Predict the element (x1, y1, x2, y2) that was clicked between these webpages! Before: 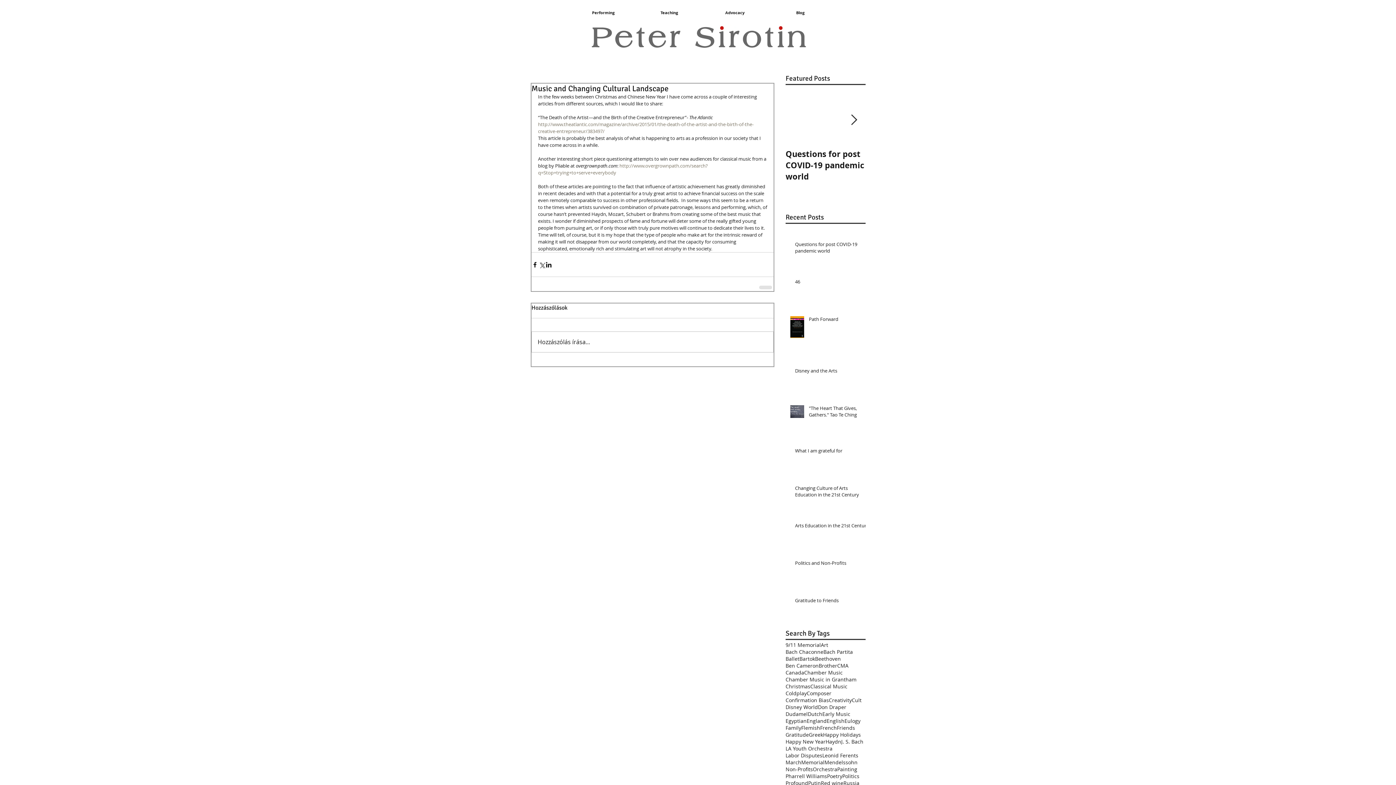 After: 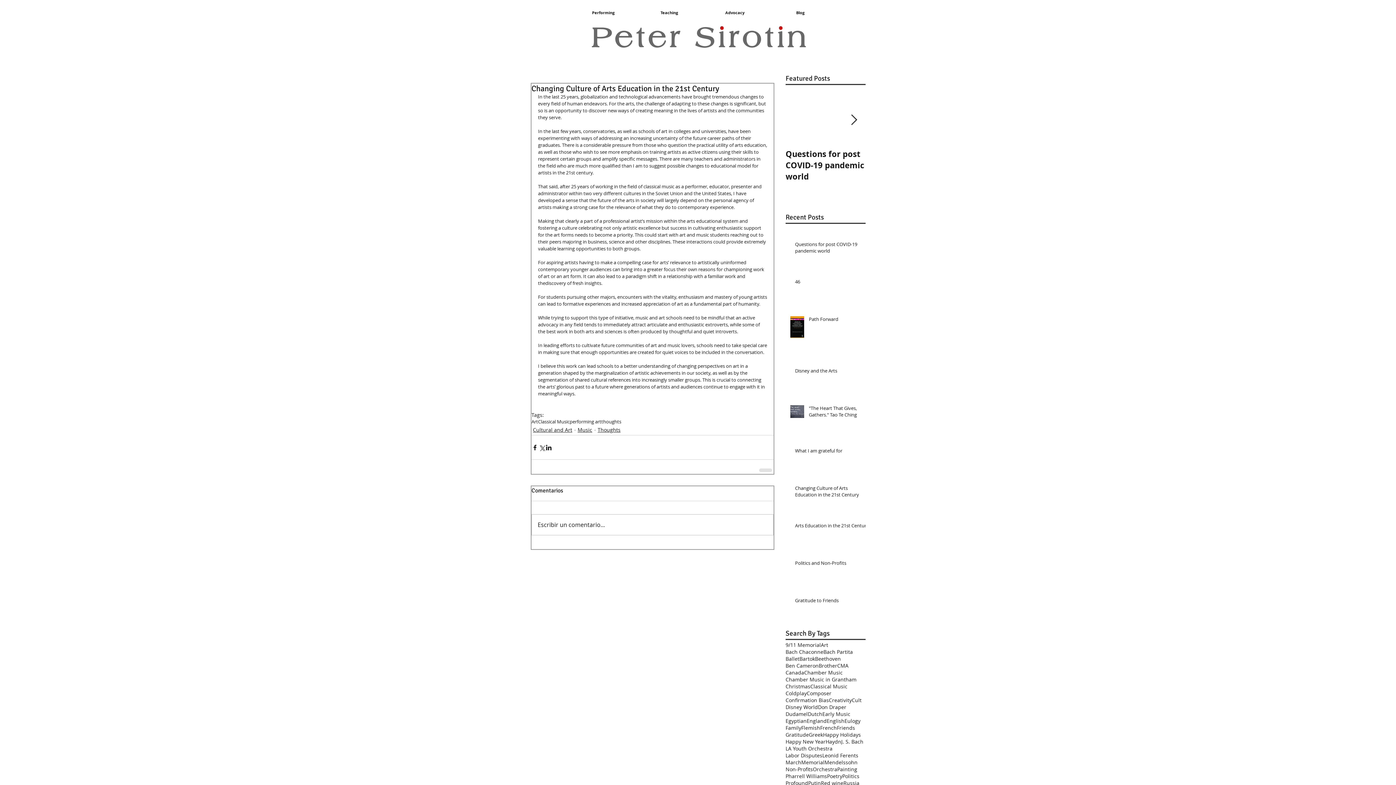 Action: bbox: (795, 485, 870, 501) label: Changing Culture of Arts Education in the 21st Century